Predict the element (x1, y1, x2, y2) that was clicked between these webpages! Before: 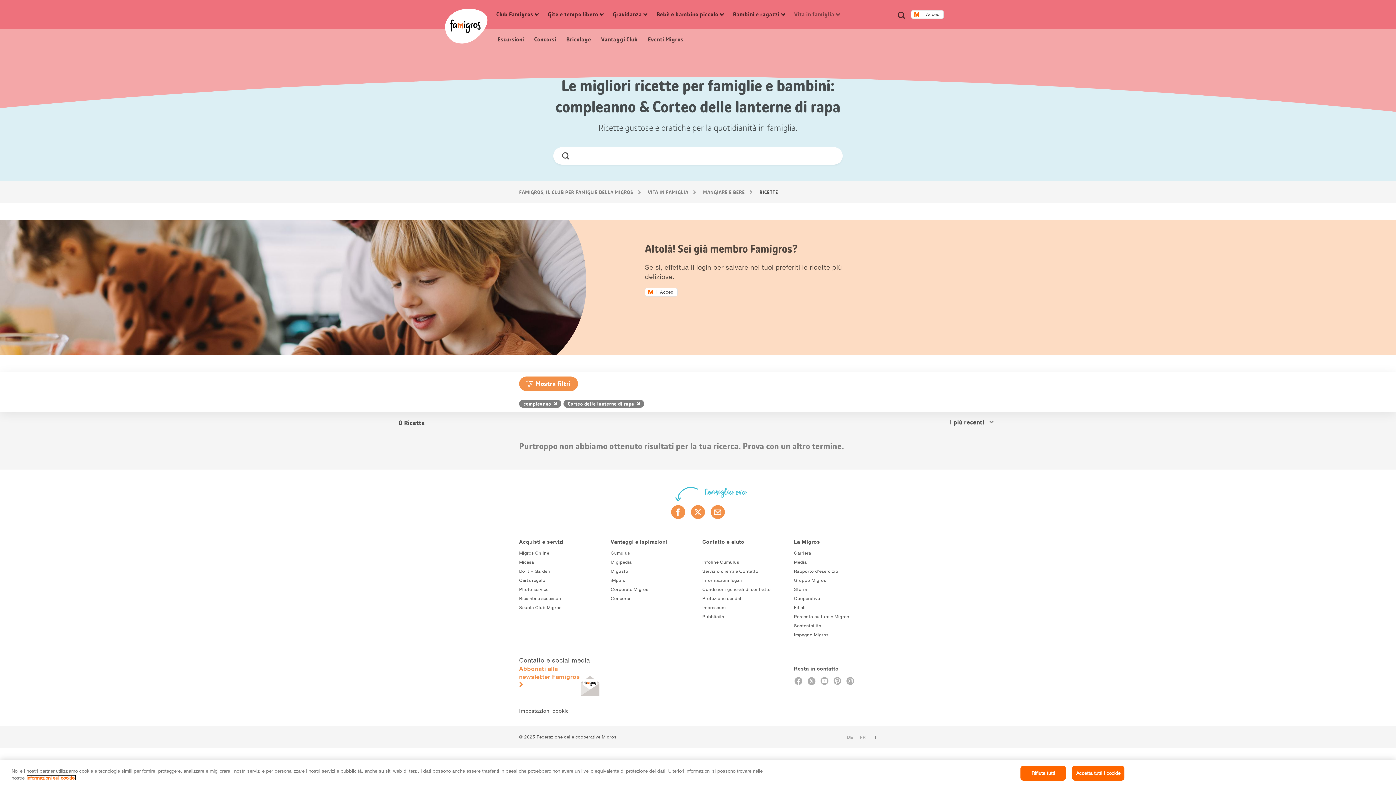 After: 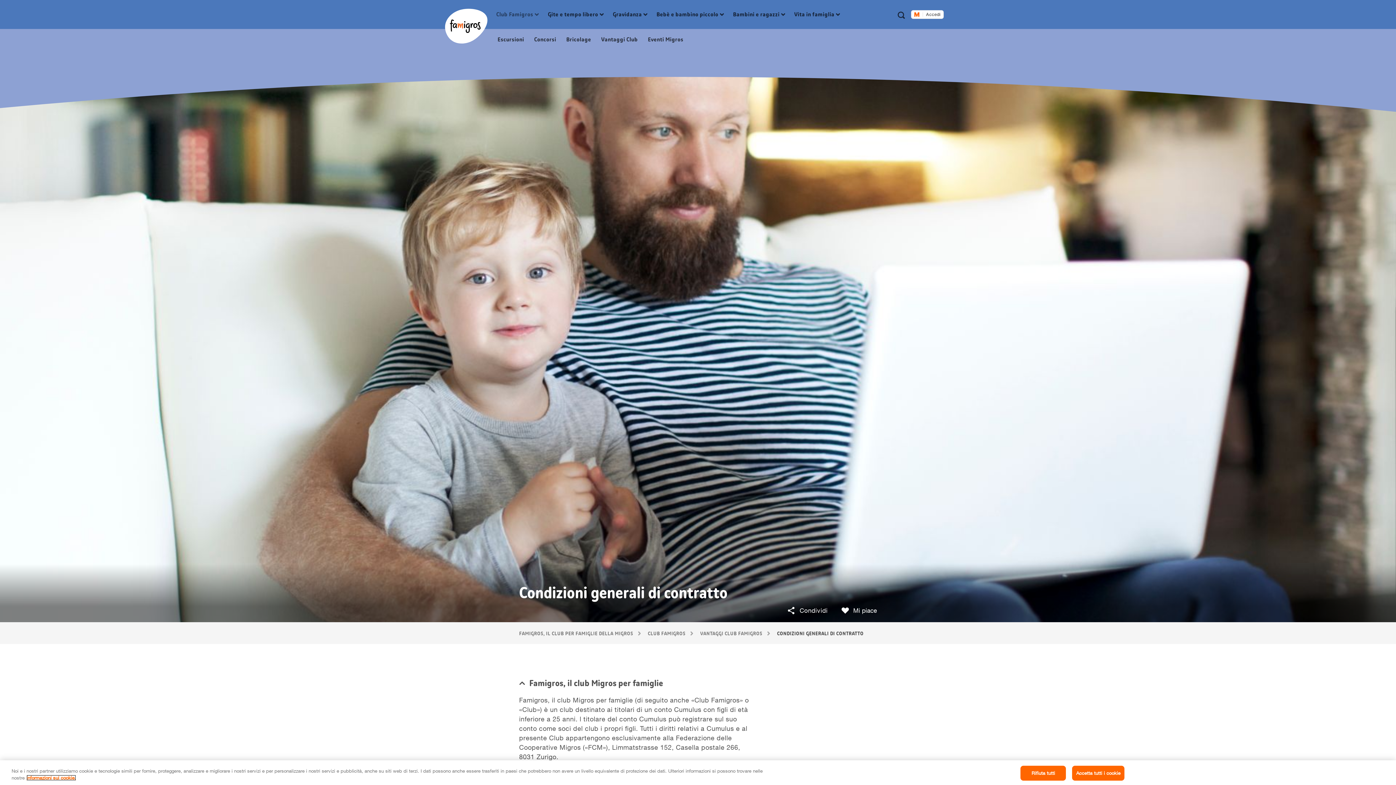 Action: bbox: (702, 586, 770, 593) label: Condizioni generali di contratto